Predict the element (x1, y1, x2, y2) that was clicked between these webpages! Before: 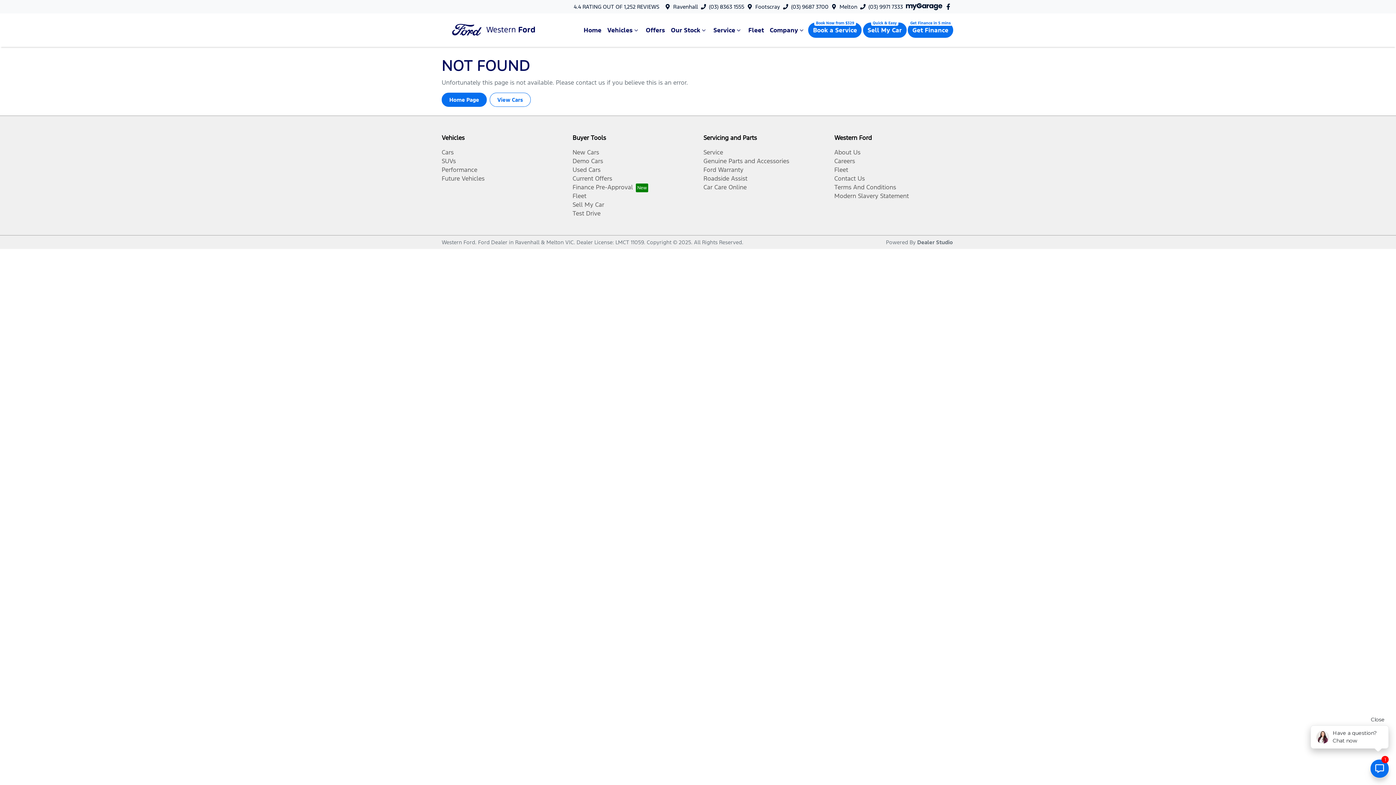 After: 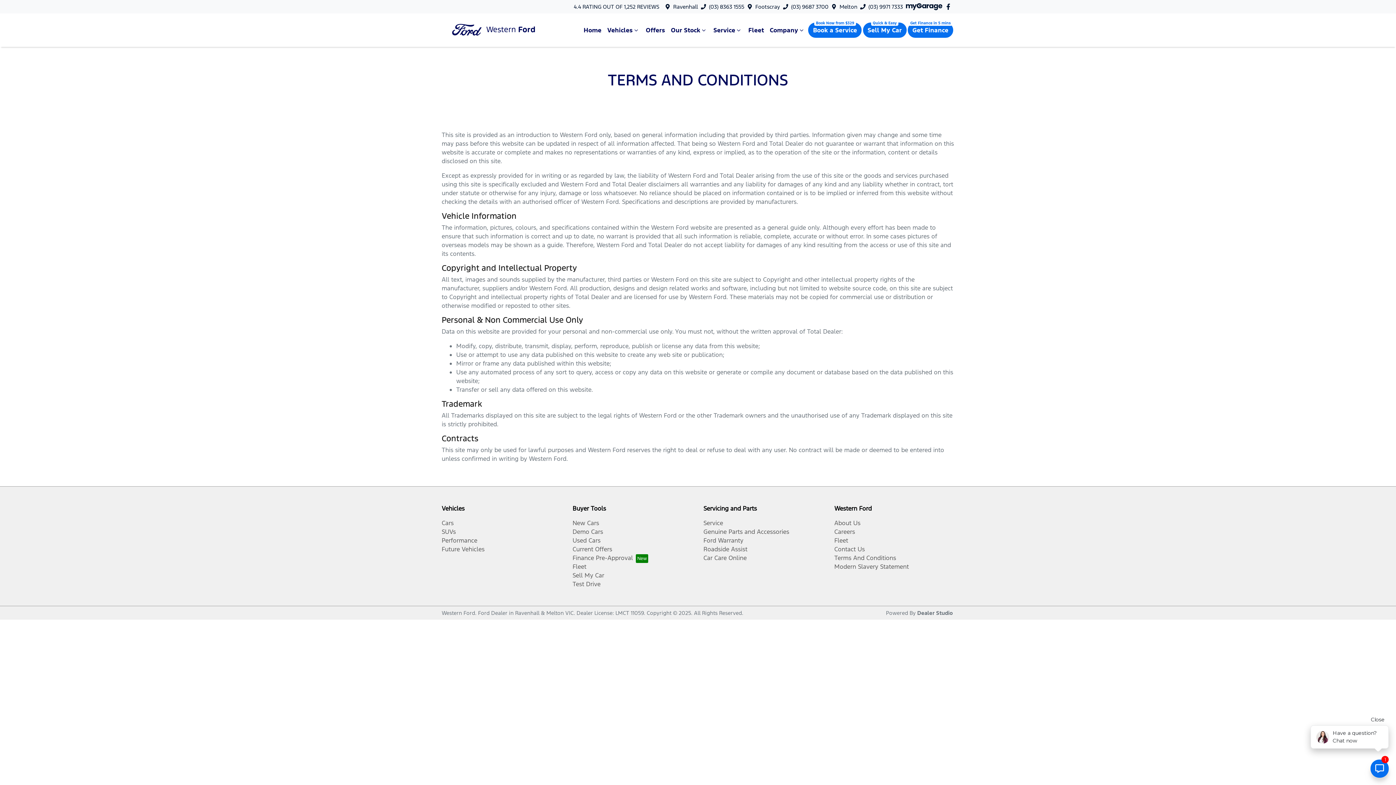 Action: label: Terms And Conditions bbox: (834, 183, 896, 191)